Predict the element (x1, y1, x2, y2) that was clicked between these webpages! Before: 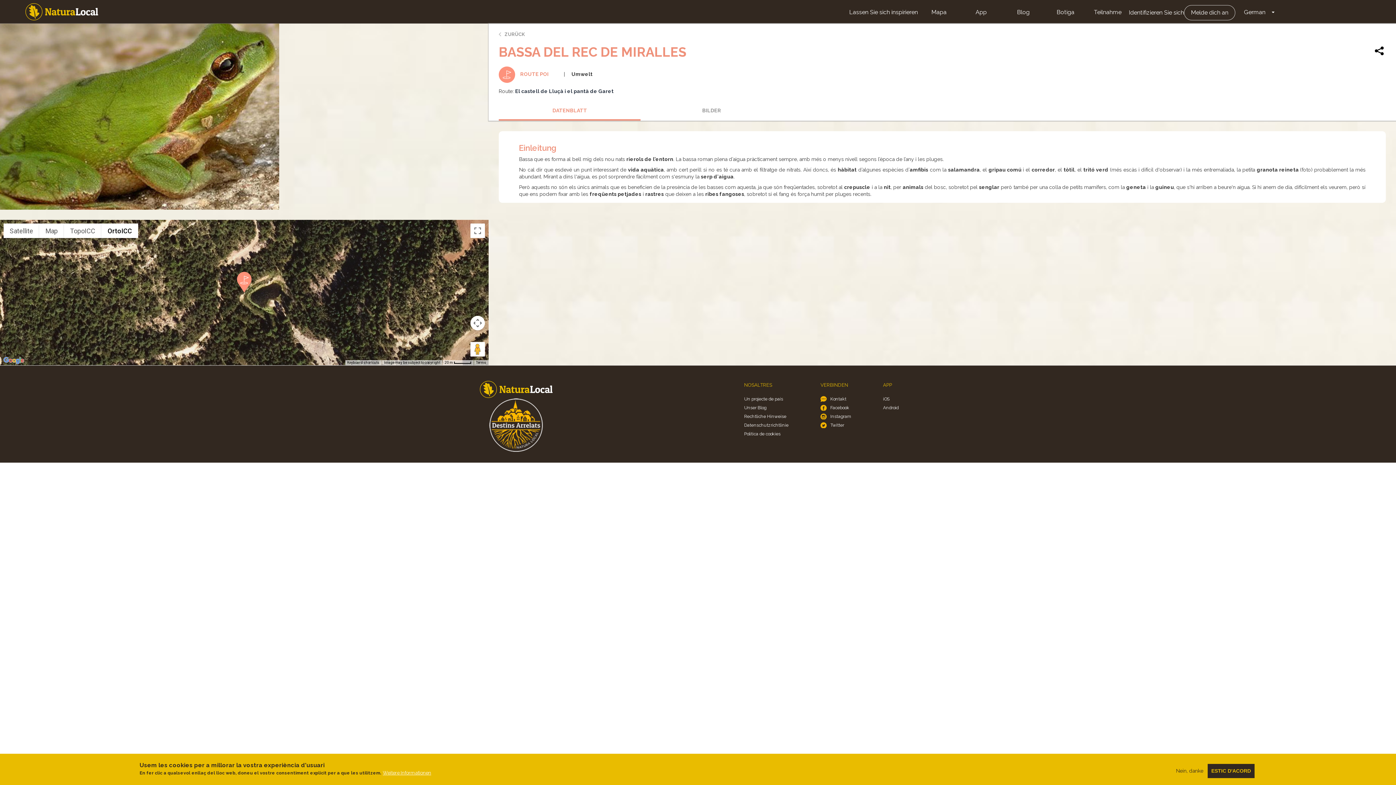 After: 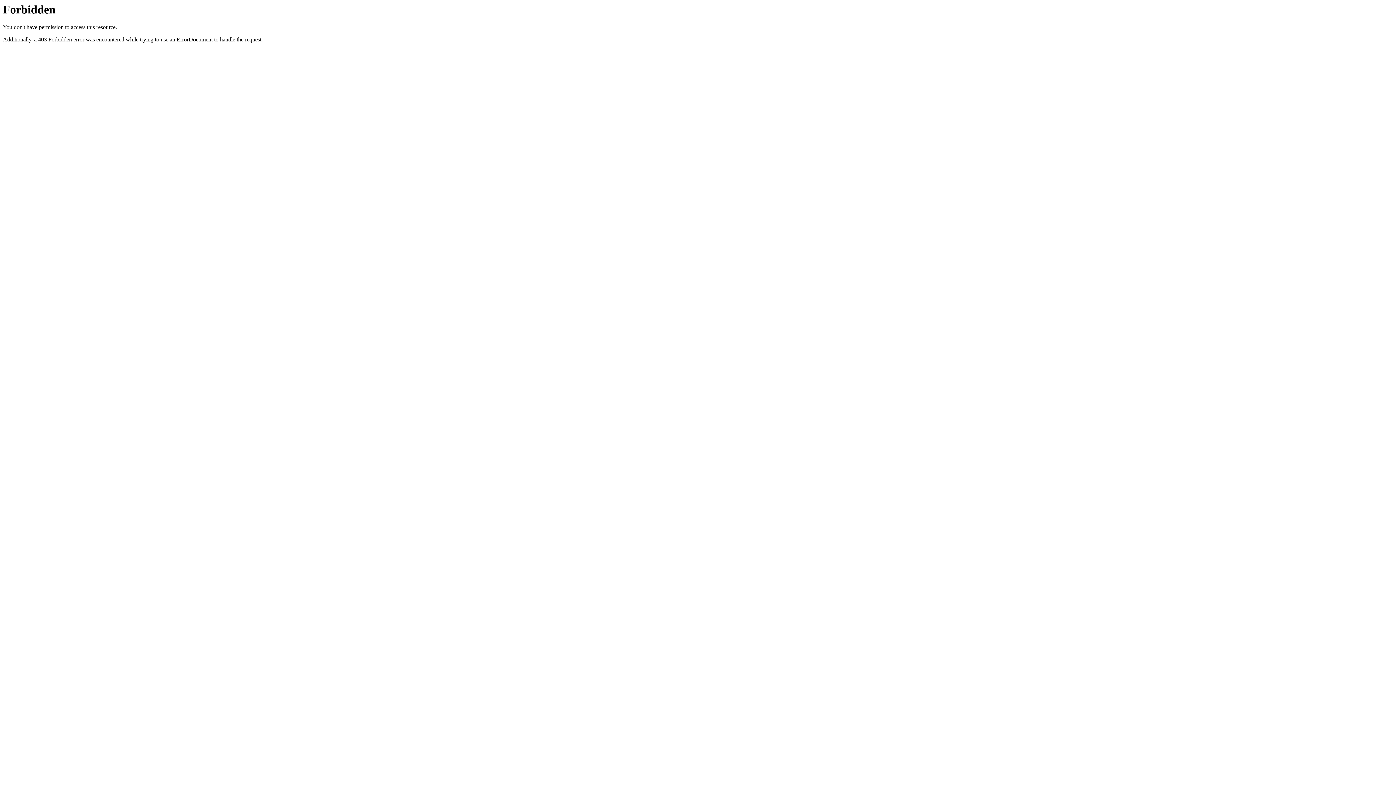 Action: bbox: (1002, 5, 1044, 19) label: Blog